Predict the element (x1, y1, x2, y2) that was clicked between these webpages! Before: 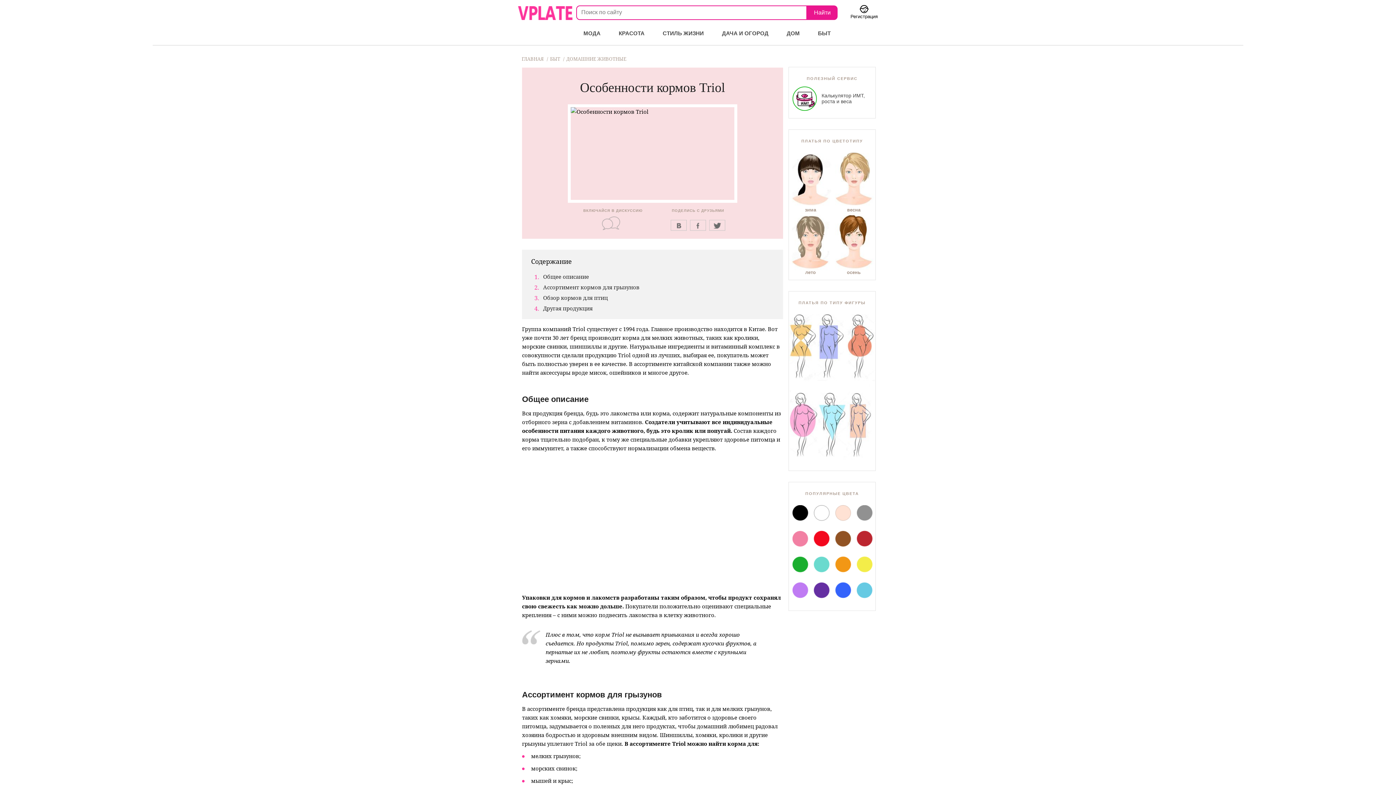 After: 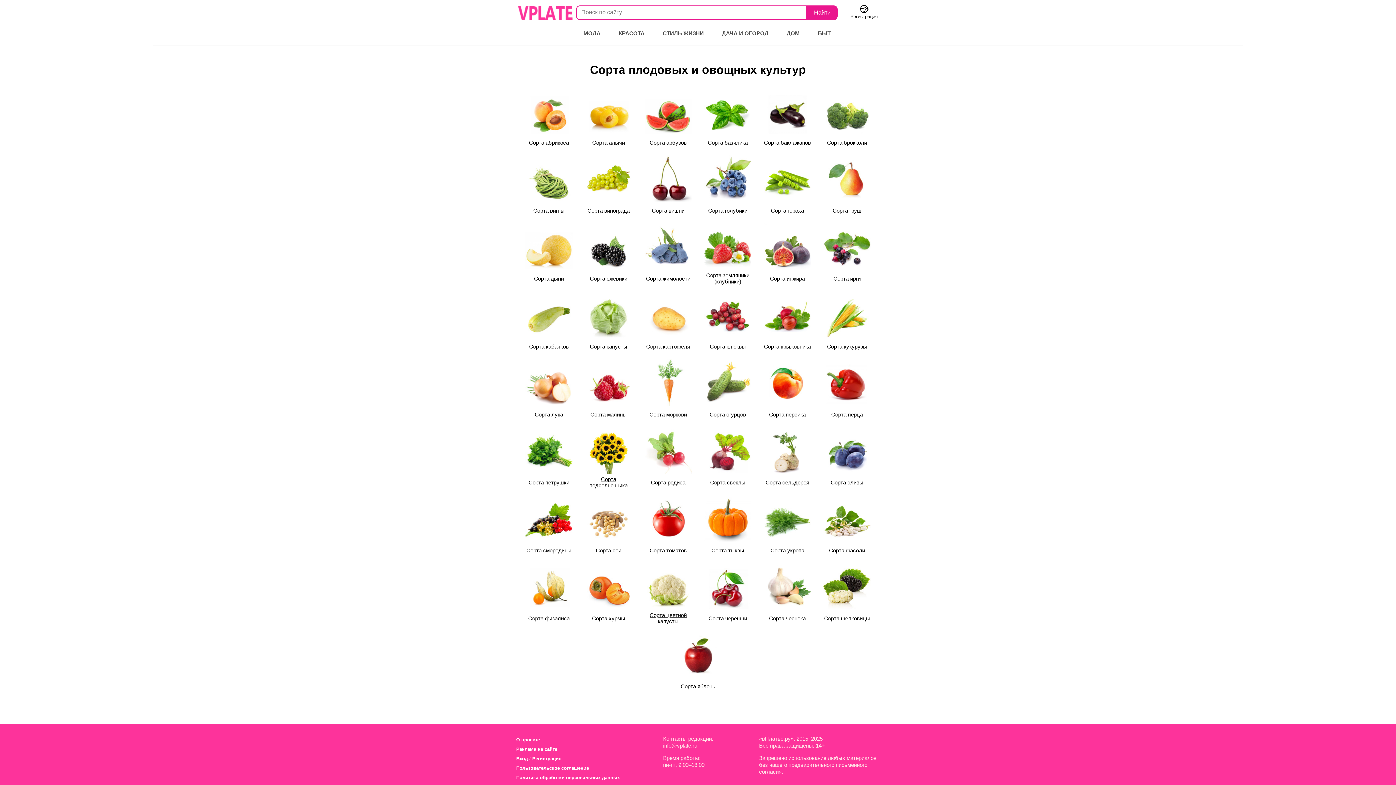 Action: bbox: (718, 23, 772, 45) label: ДАЧА И ОГОРОД